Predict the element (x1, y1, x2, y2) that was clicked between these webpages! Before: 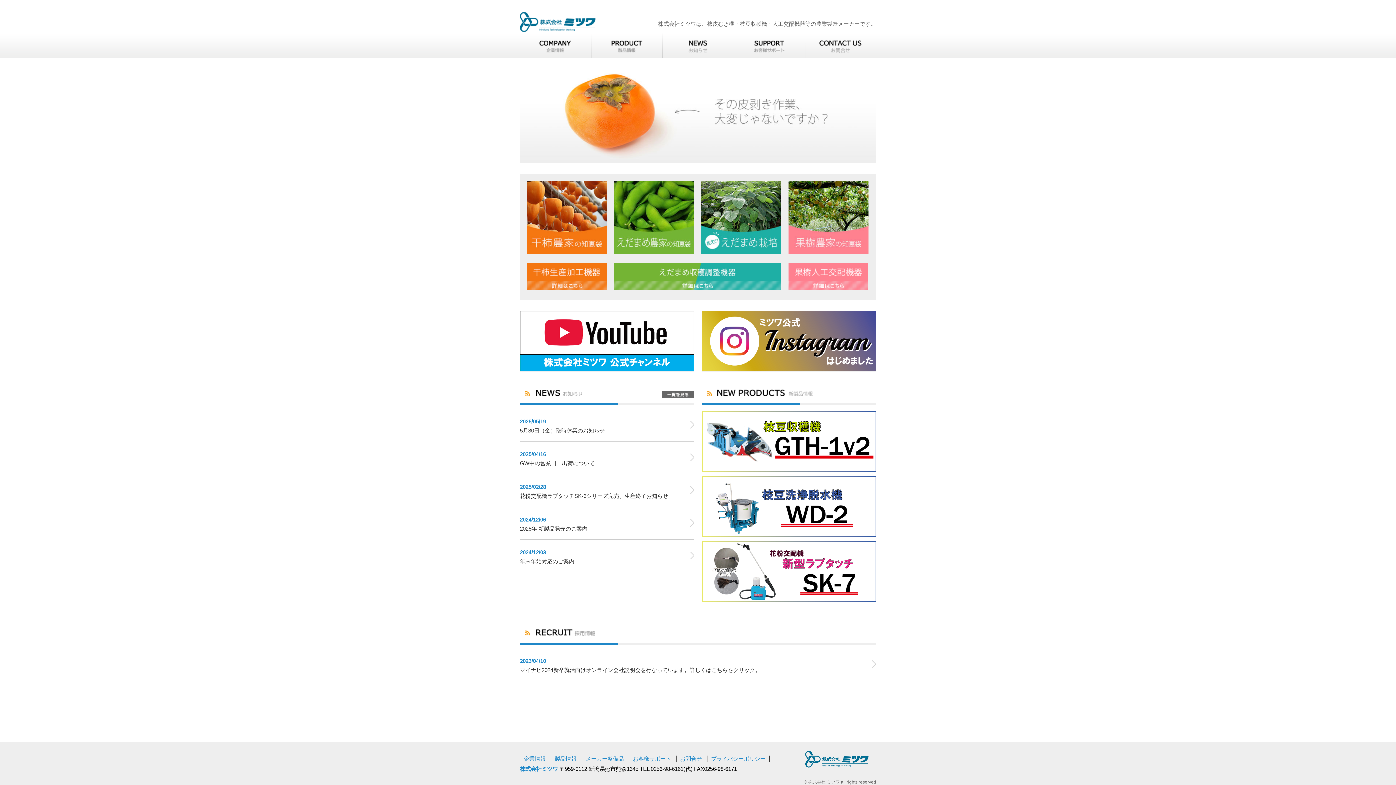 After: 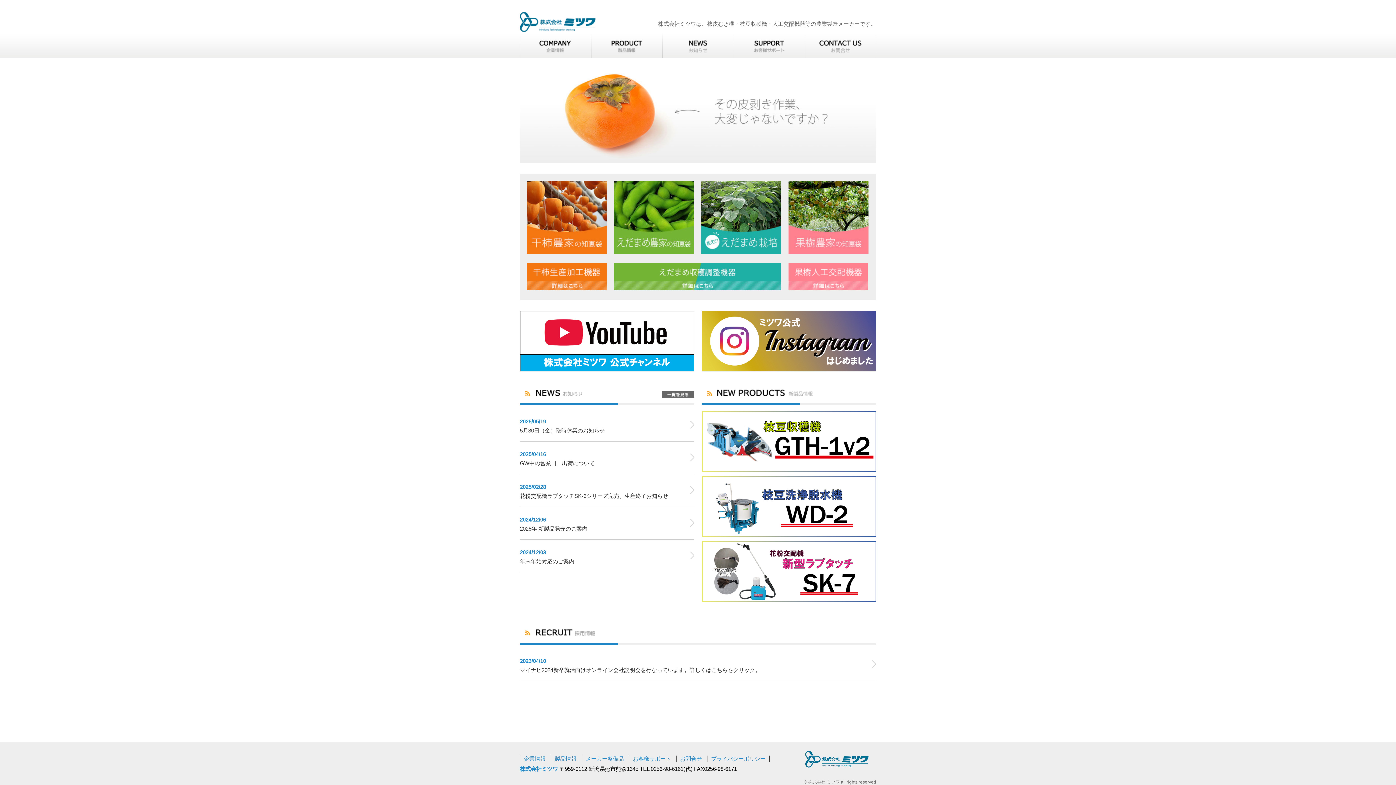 Action: bbox: (520, 26, 595, 33)